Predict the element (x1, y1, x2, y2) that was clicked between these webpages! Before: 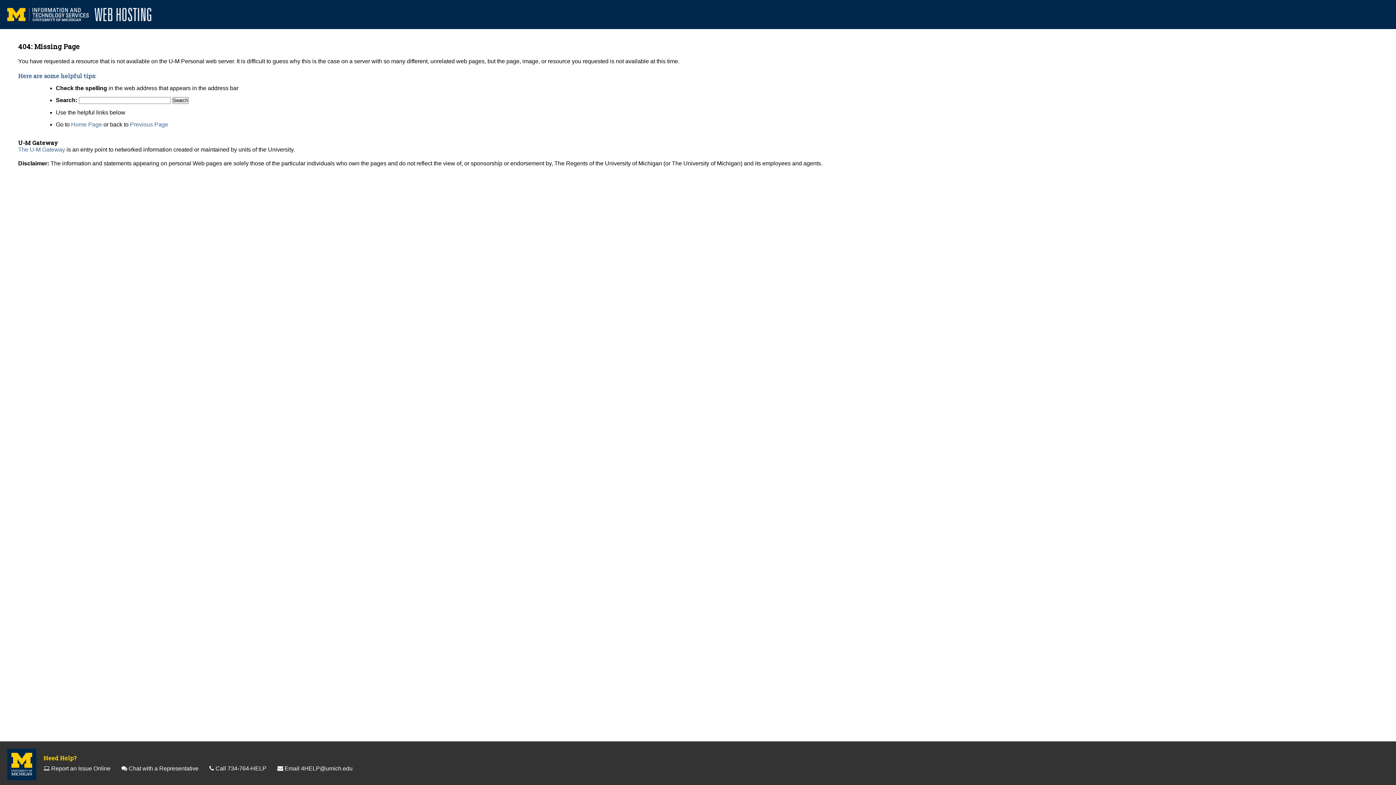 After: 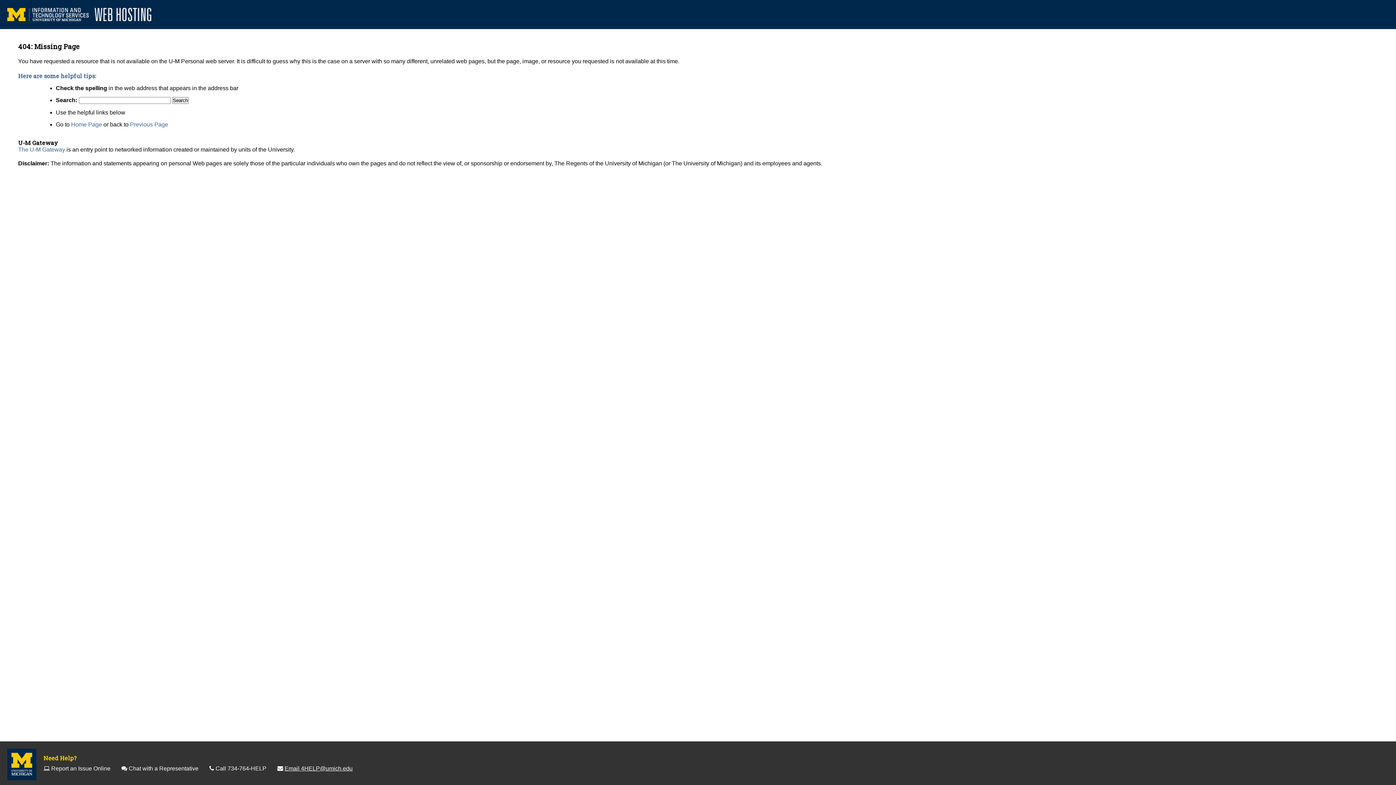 Action: bbox: (284, 765, 352, 772) label: Email 4HELP@umich.edu